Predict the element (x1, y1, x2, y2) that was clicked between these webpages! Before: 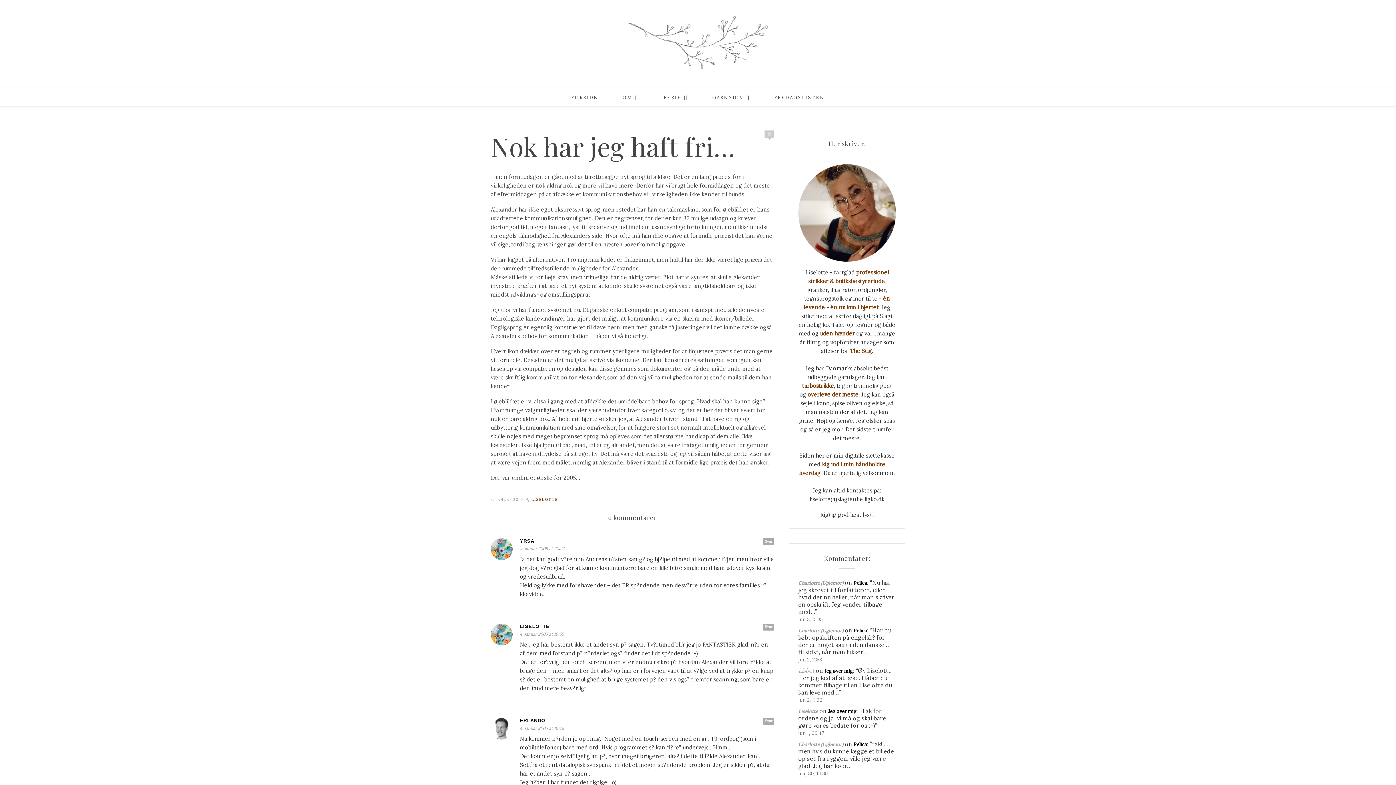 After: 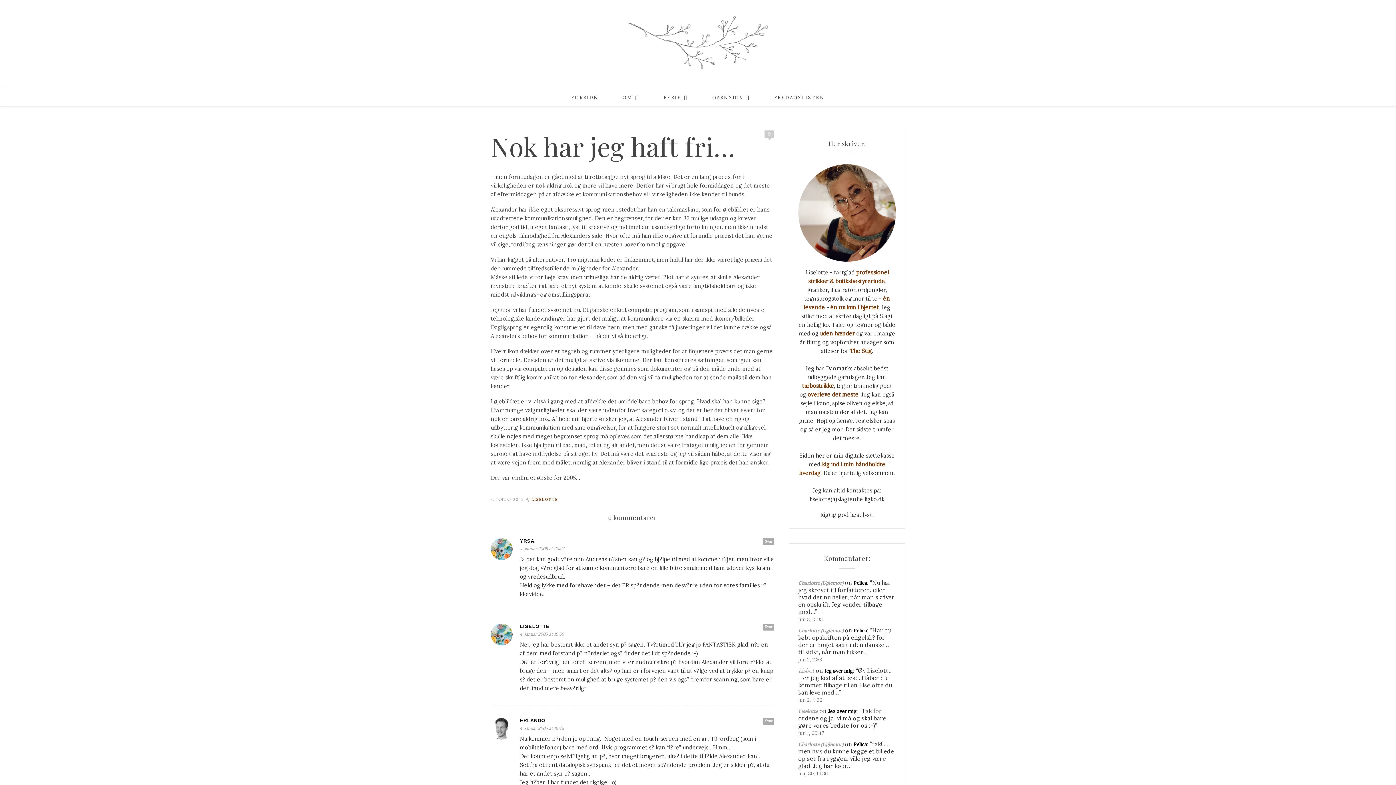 Action: bbox: (830, 304, 878, 310) label: én nu kun i hjertet